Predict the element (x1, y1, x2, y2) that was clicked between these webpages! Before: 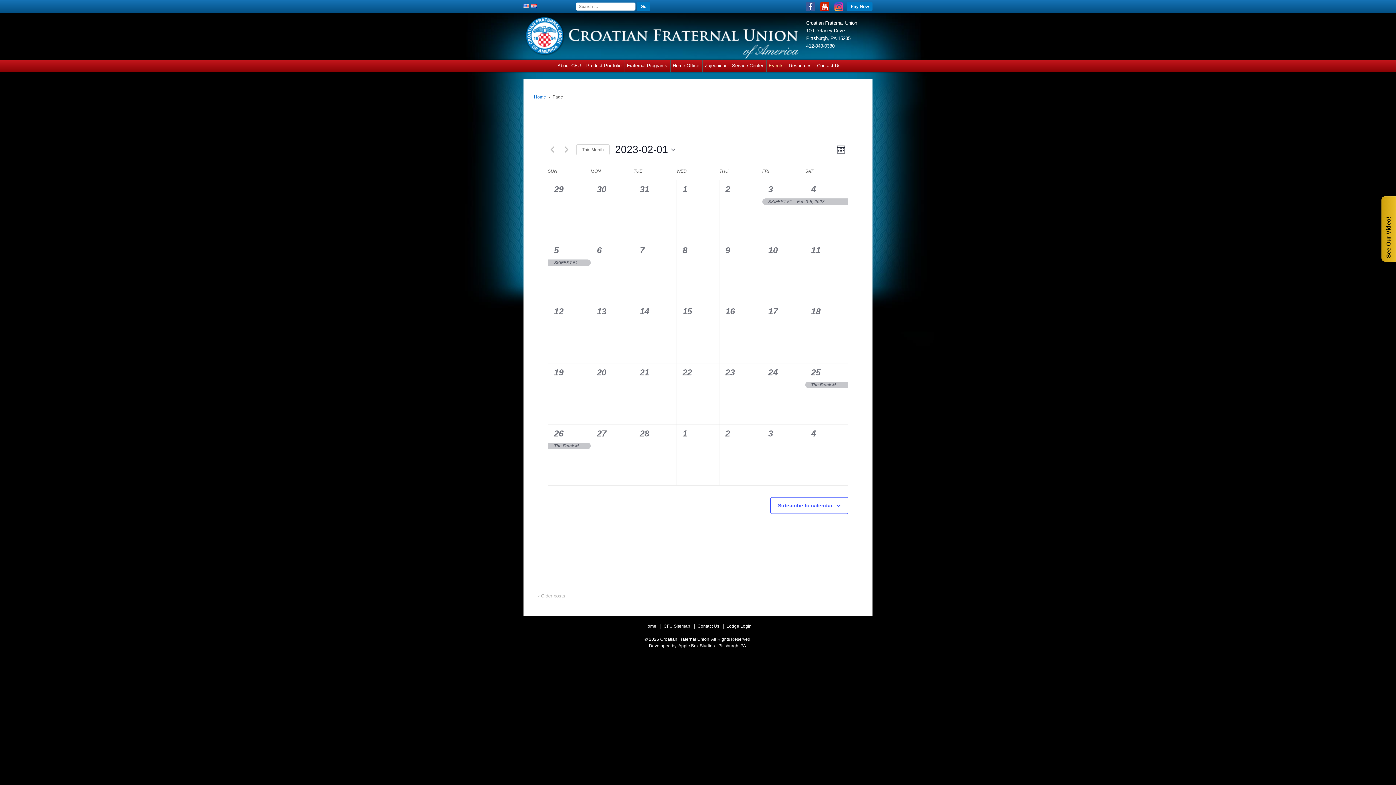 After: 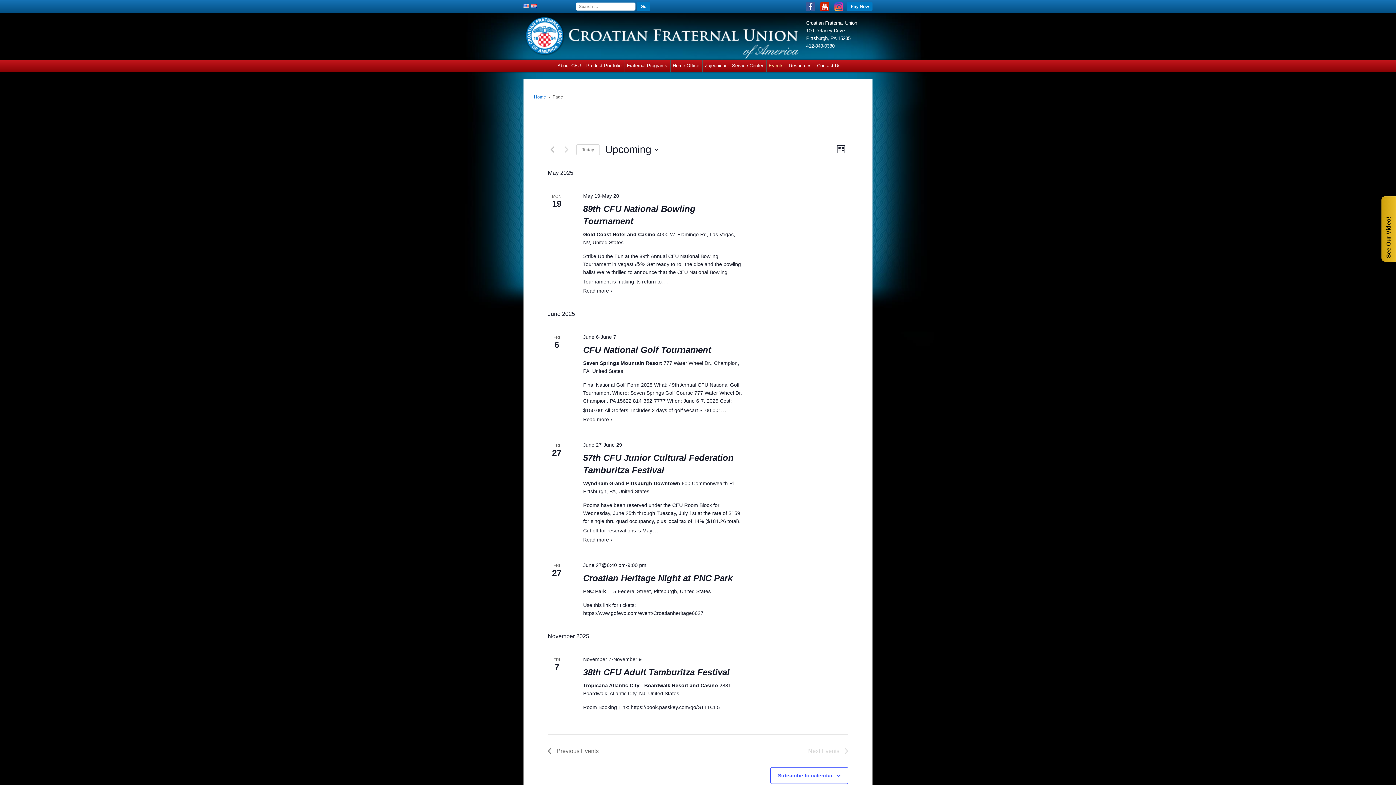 Action: label: Events bbox: (766, 60, 783, 71)